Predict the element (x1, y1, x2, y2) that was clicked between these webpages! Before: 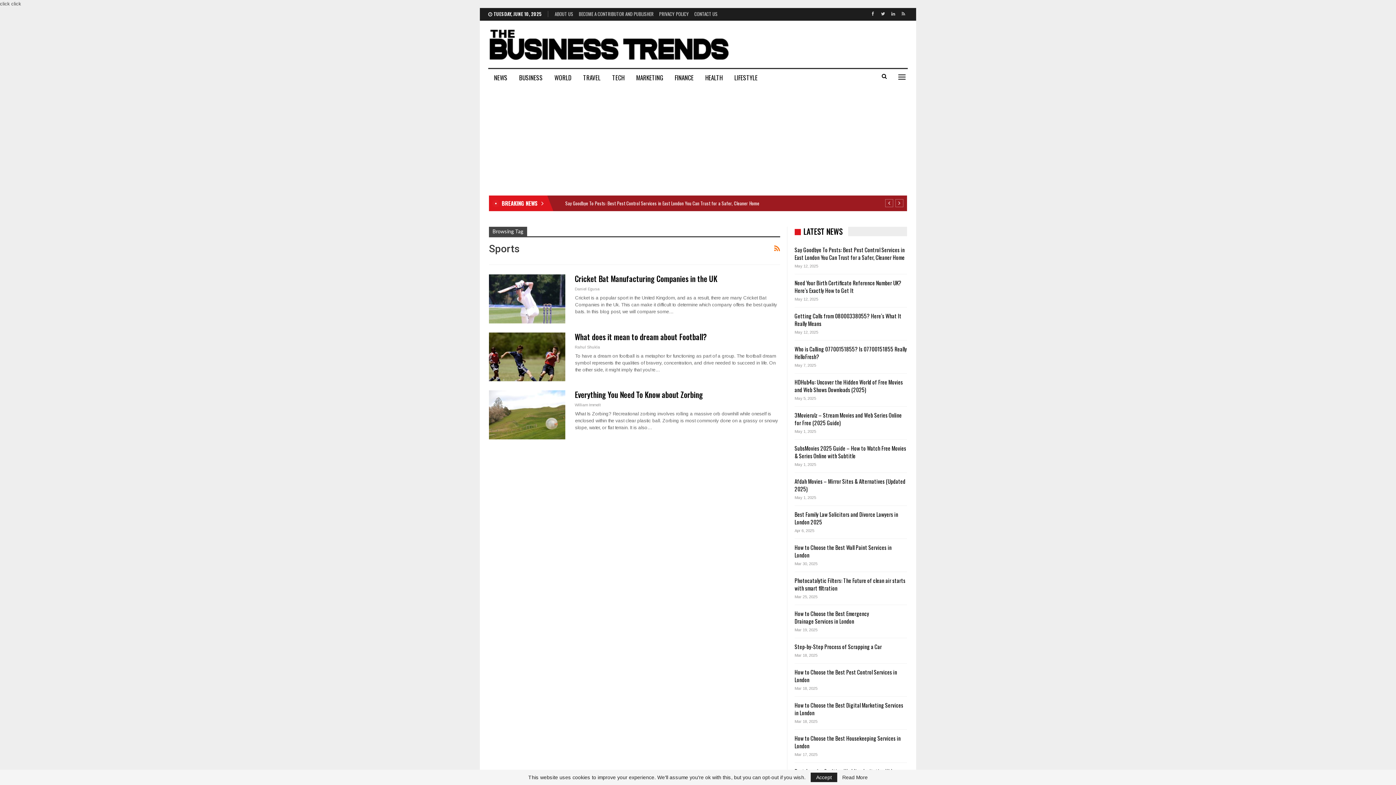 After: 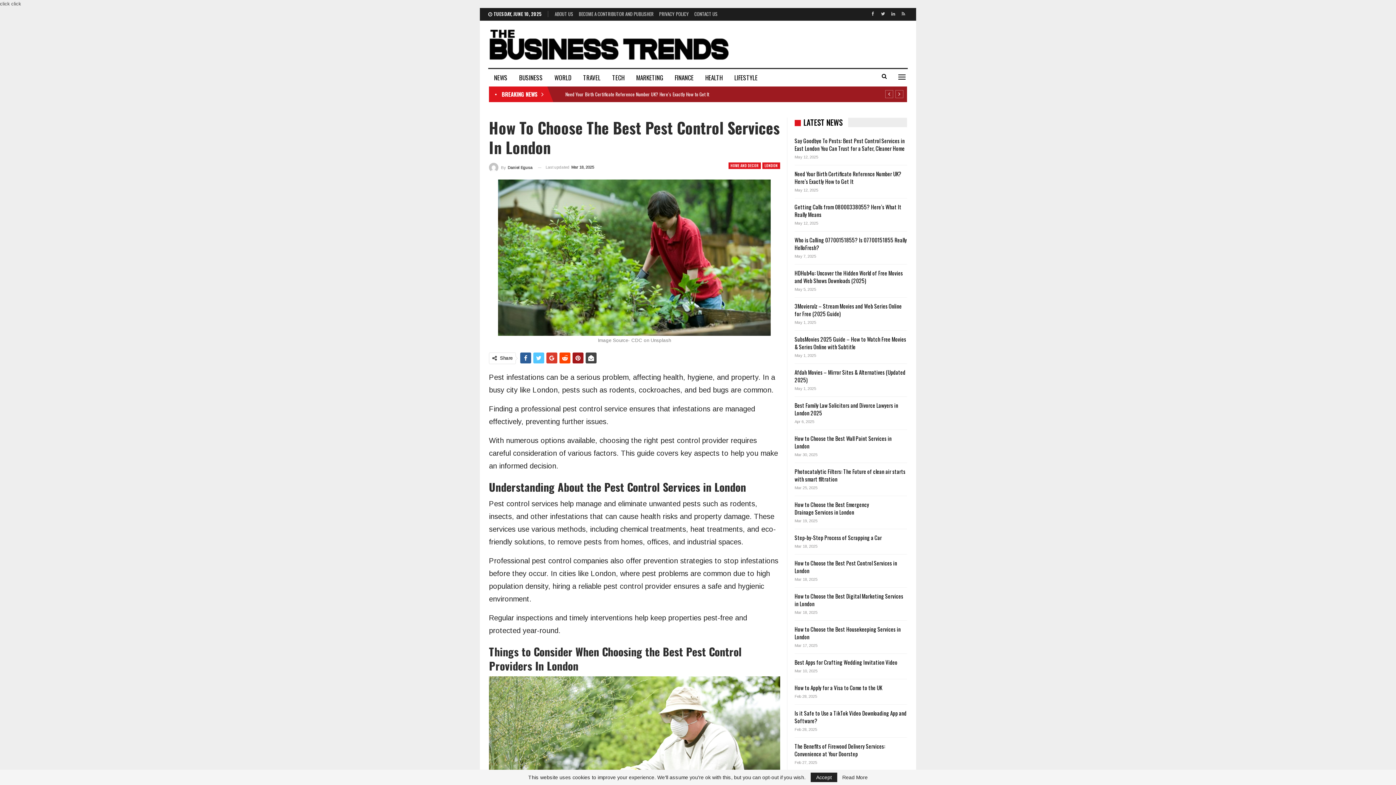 Action: label: How to Choose the Best Pest Control Services in London bbox: (794, 668, 897, 684)